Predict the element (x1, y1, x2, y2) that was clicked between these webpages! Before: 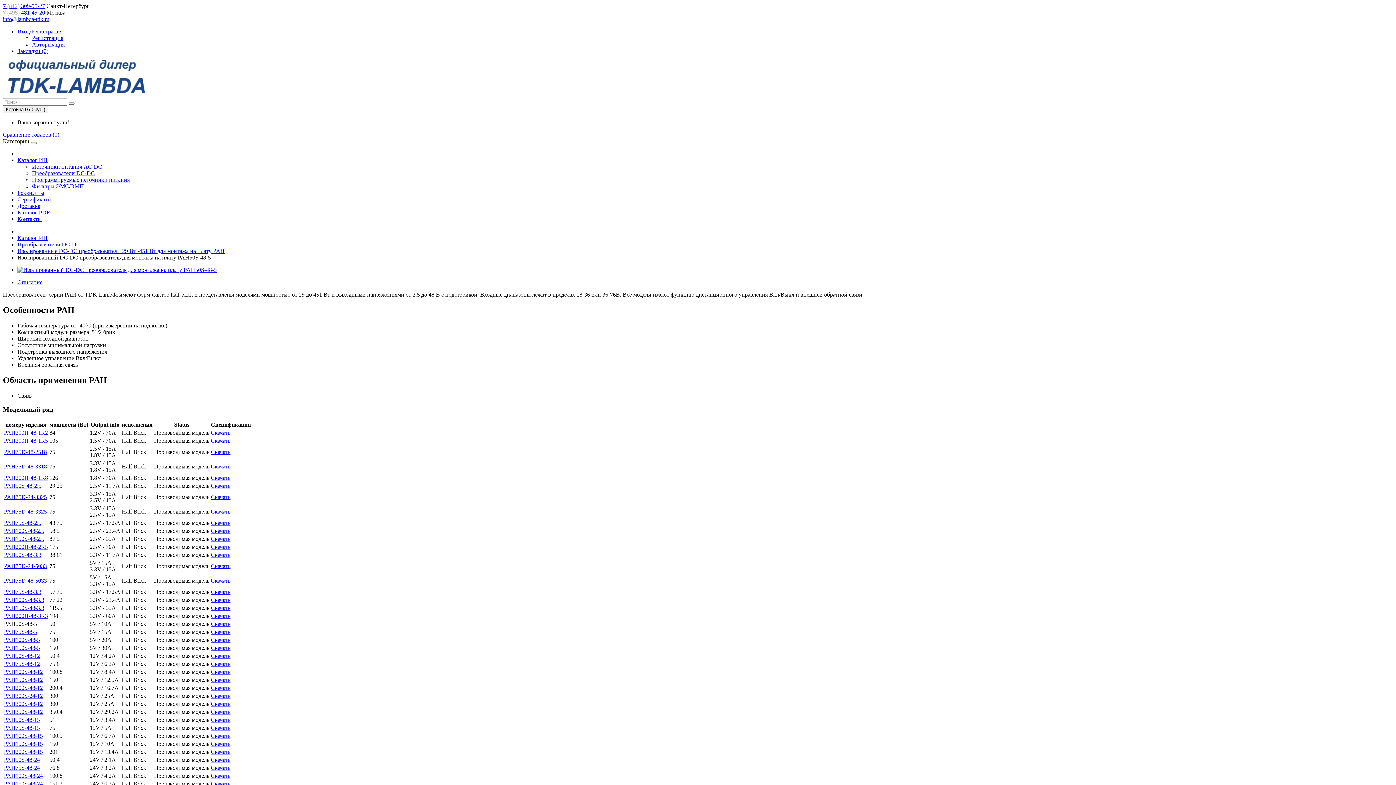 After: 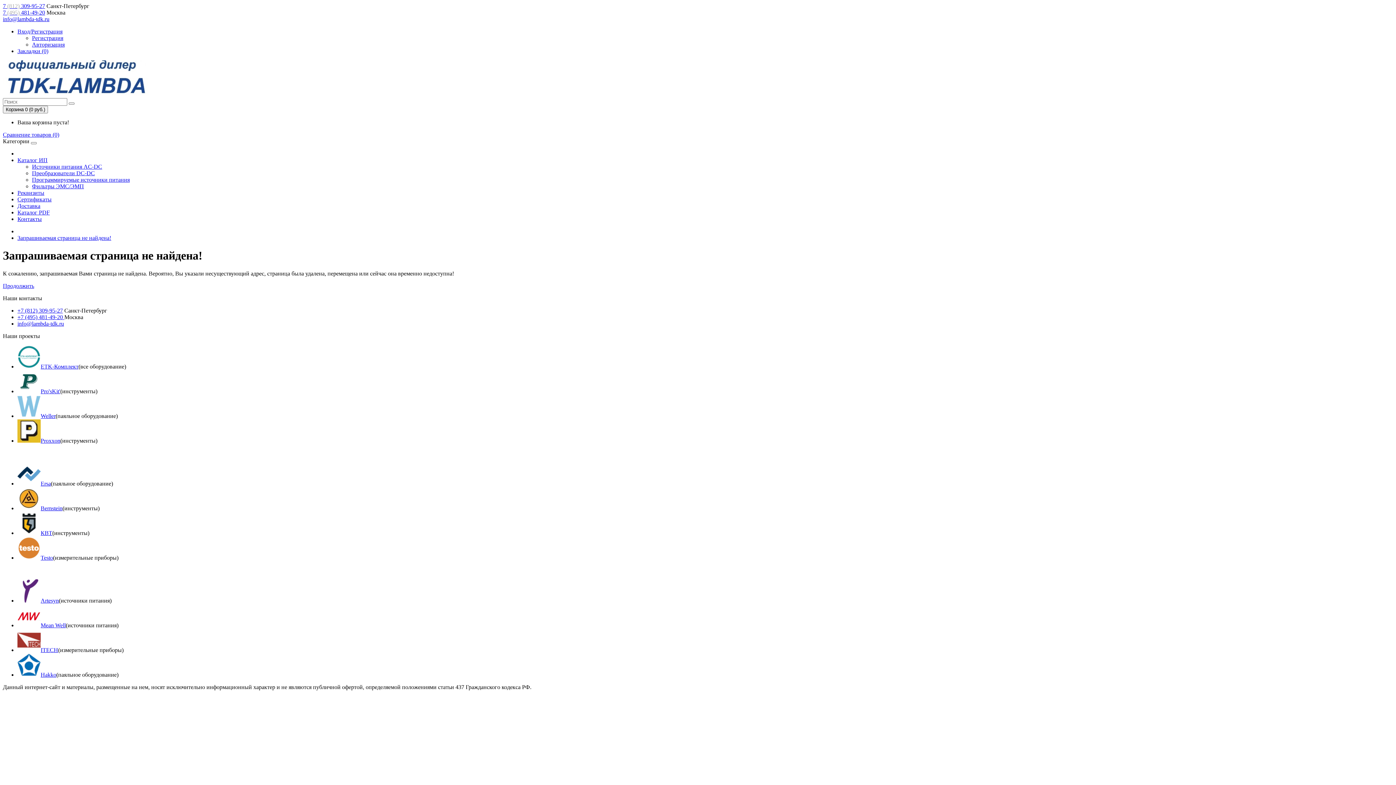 Action: label: Скачать bbox: (210, 677, 230, 683)